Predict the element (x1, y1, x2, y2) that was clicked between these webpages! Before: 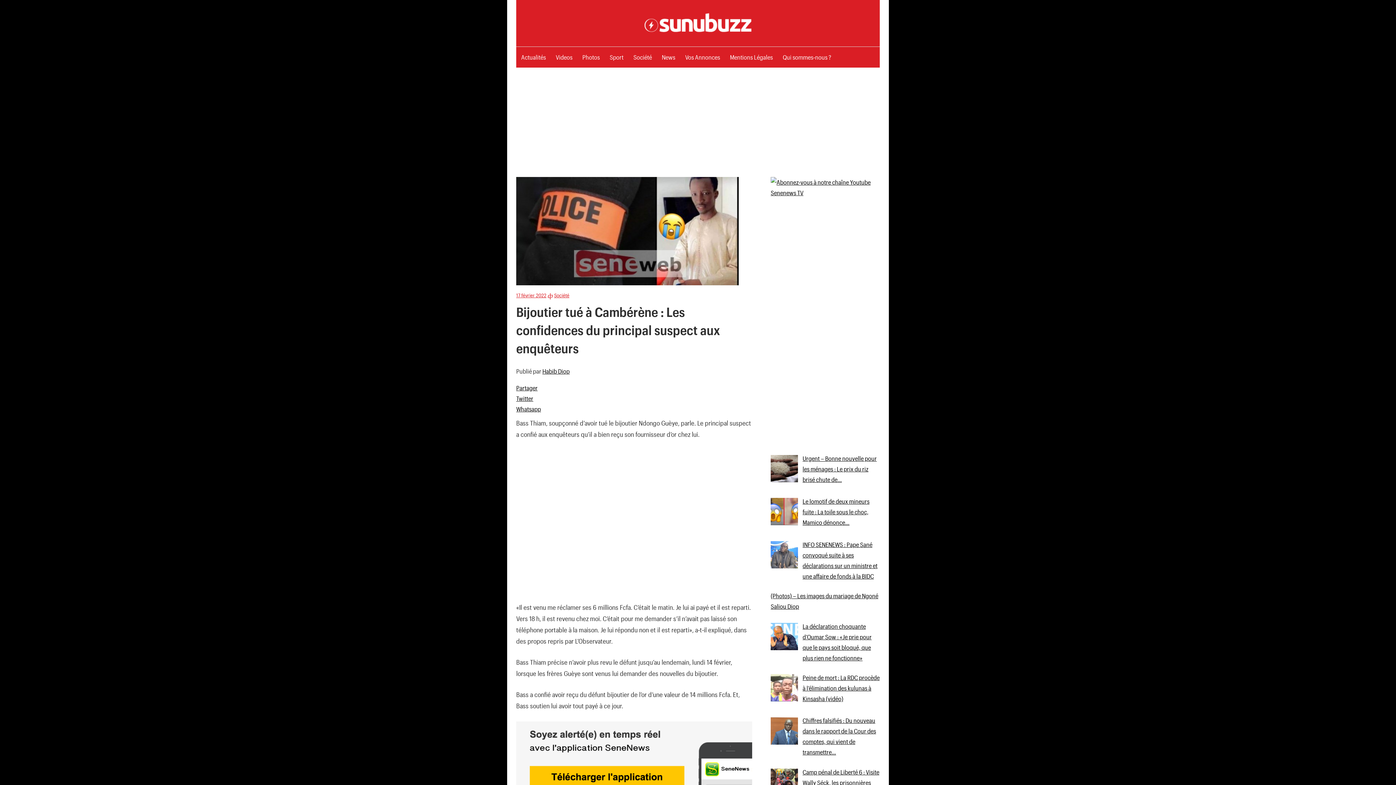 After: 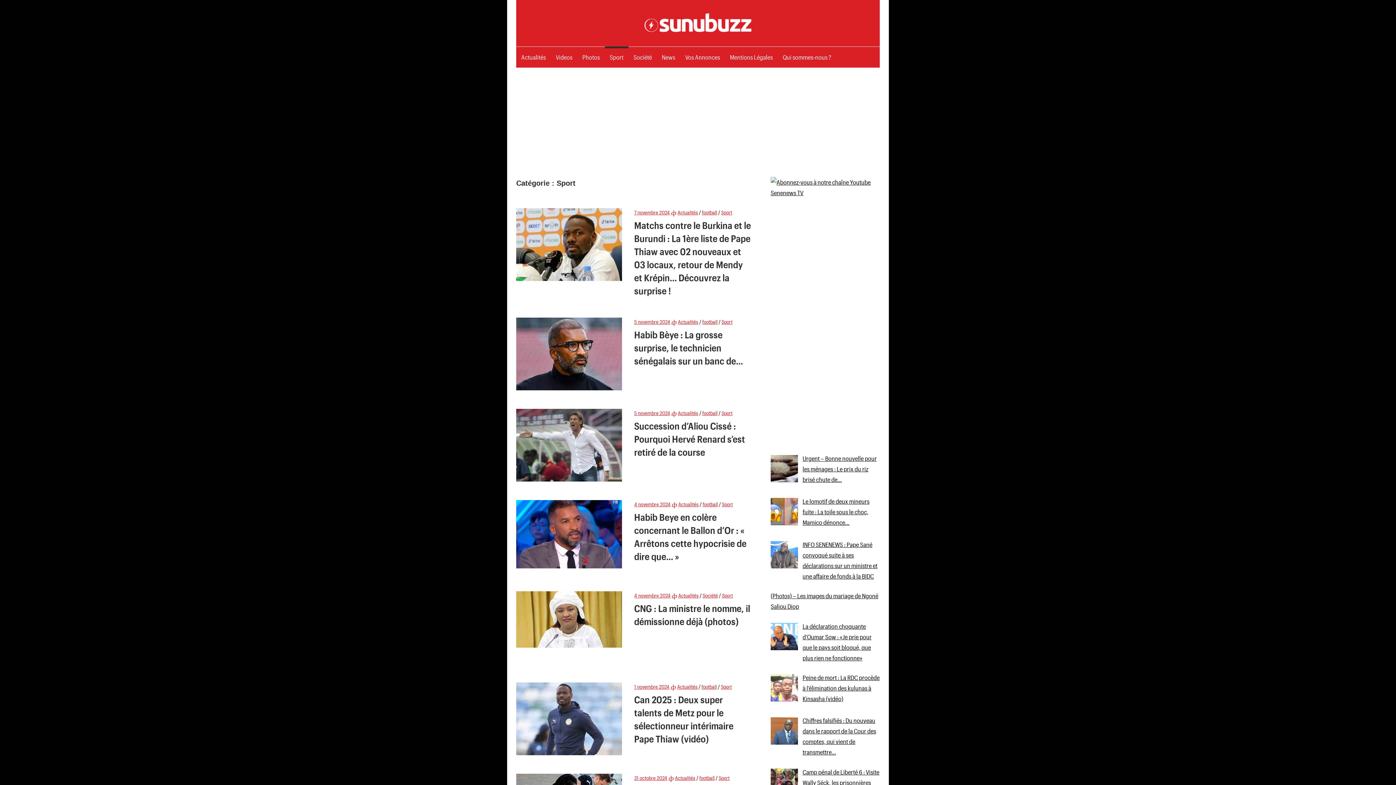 Action: bbox: (604, 46, 628, 67) label: Sport